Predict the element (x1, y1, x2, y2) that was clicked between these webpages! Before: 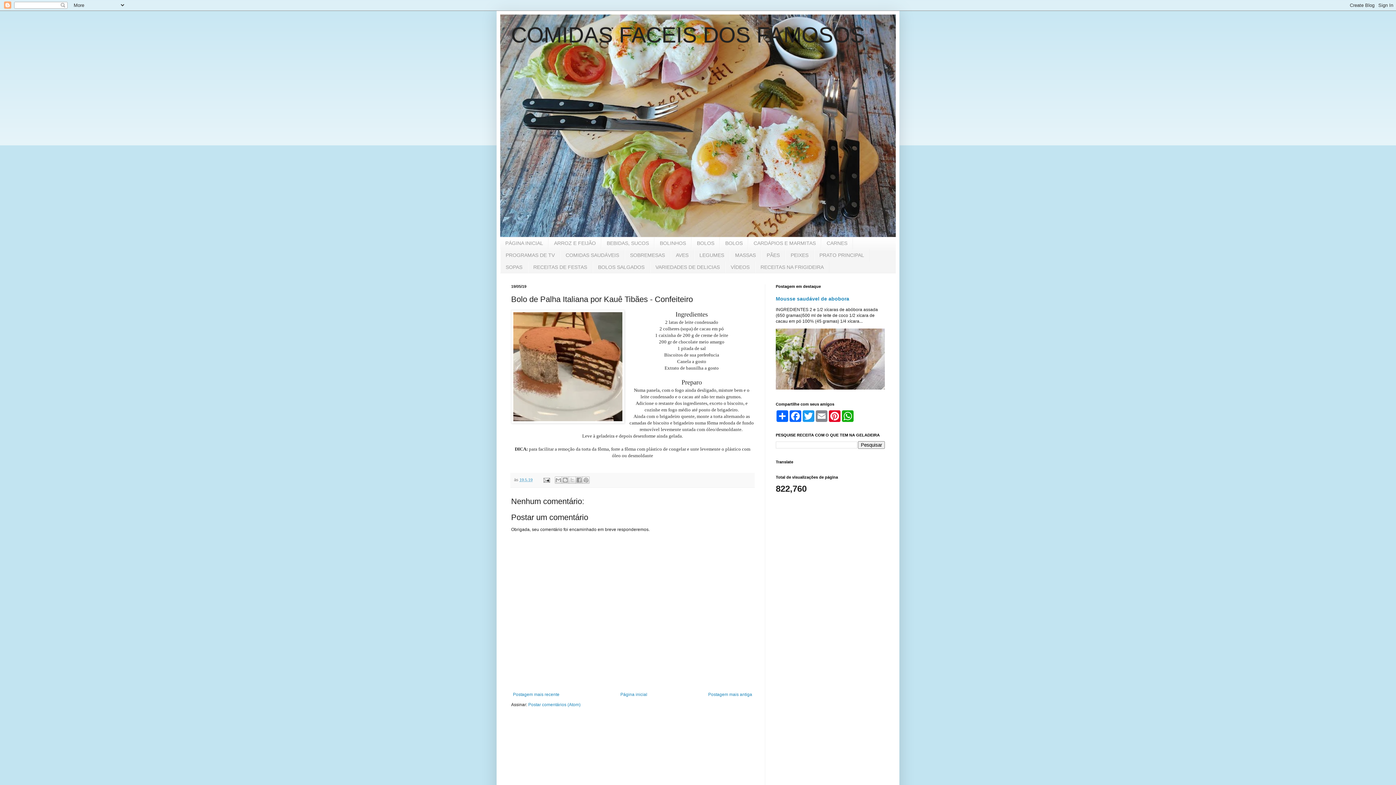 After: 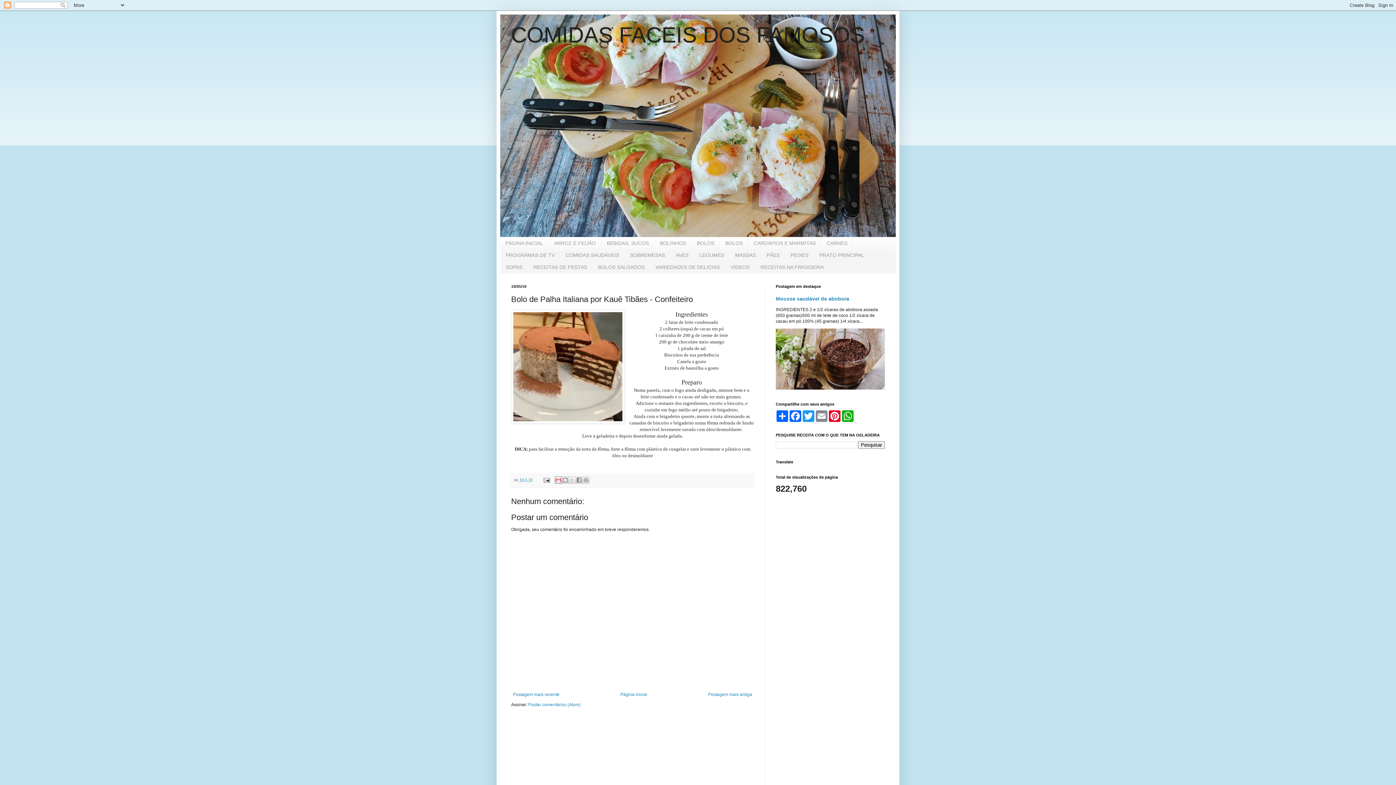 Action: label: Enviar por e-mail bbox: (554, 476, 562, 484)